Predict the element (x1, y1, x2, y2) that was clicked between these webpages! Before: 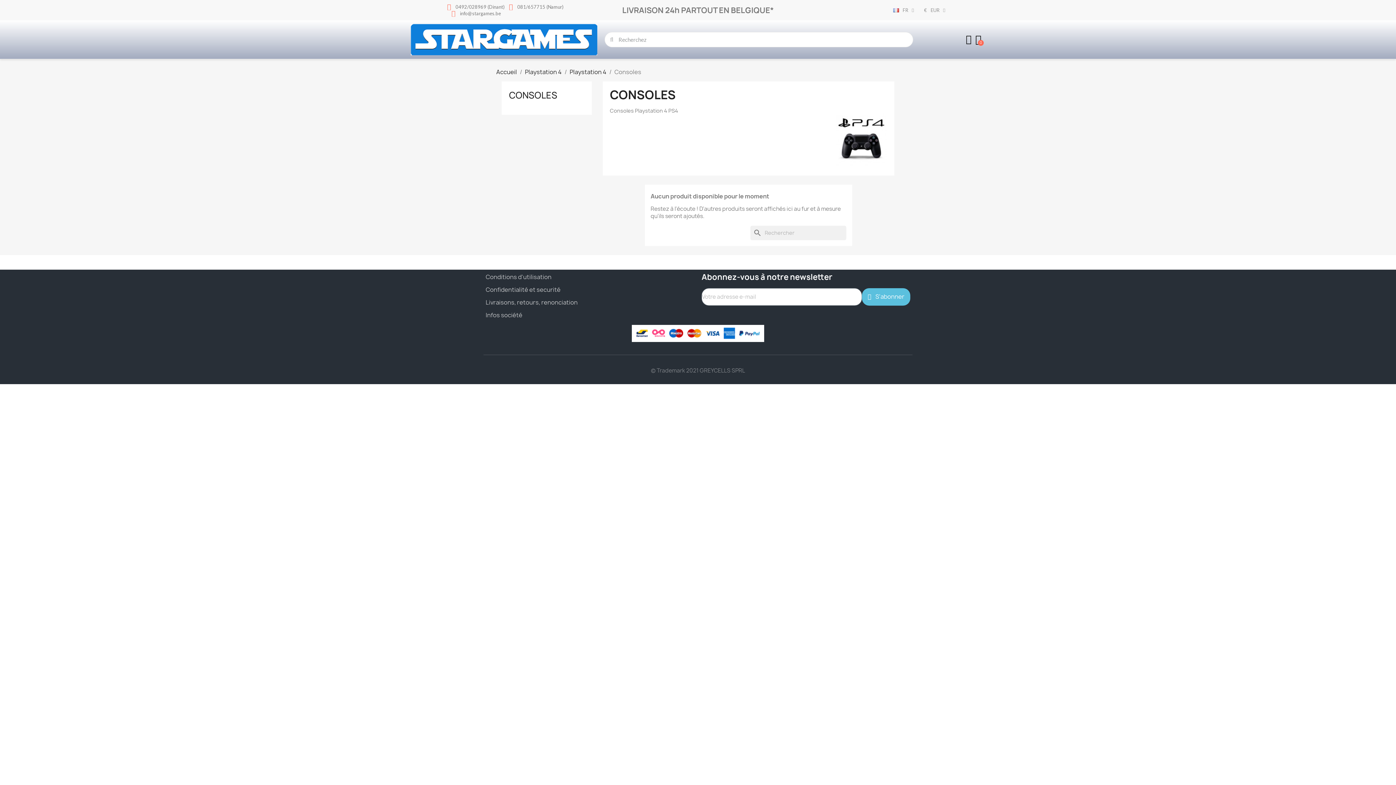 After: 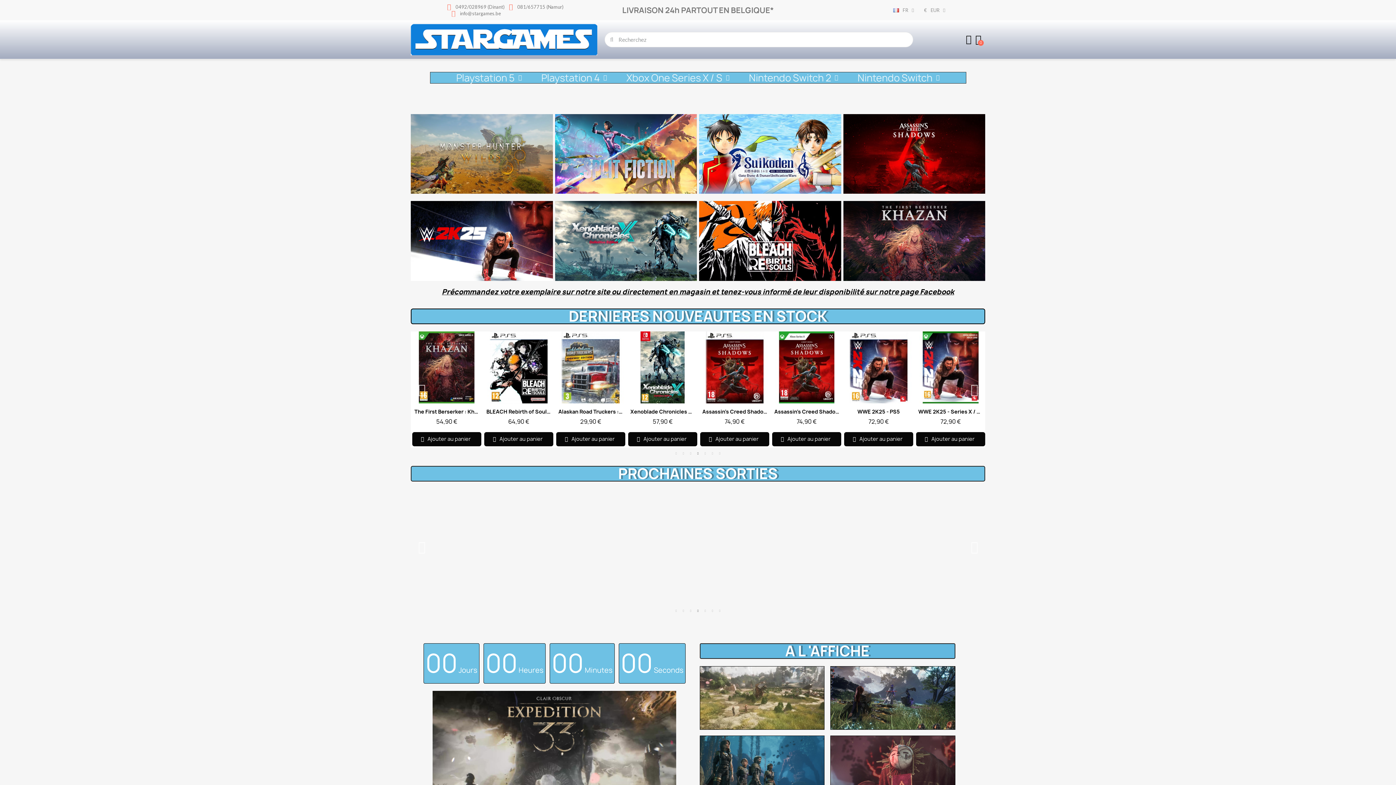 Action: bbox: (410, 24, 597, 55)